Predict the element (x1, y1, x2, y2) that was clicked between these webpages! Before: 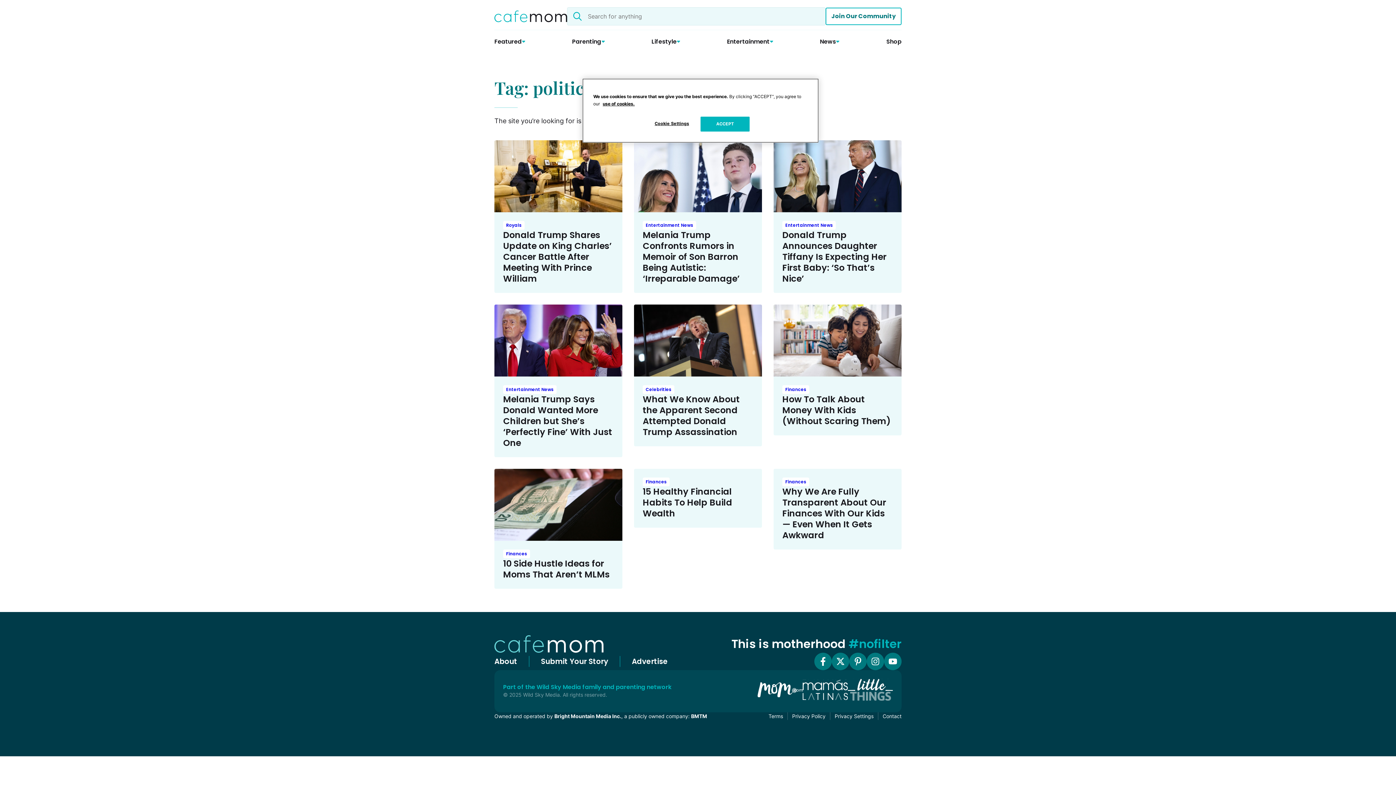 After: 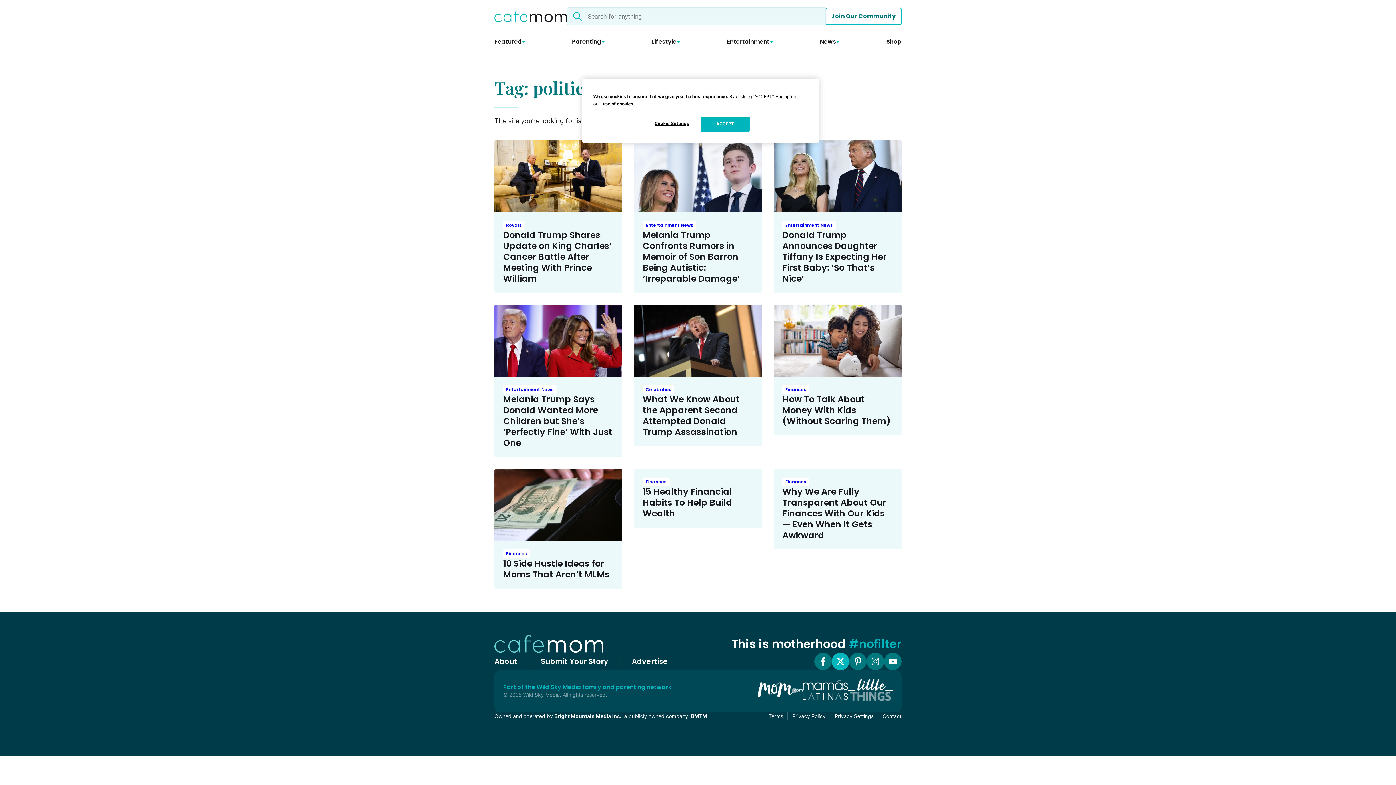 Action: bbox: (832, 652, 849, 670) label: Twitter X